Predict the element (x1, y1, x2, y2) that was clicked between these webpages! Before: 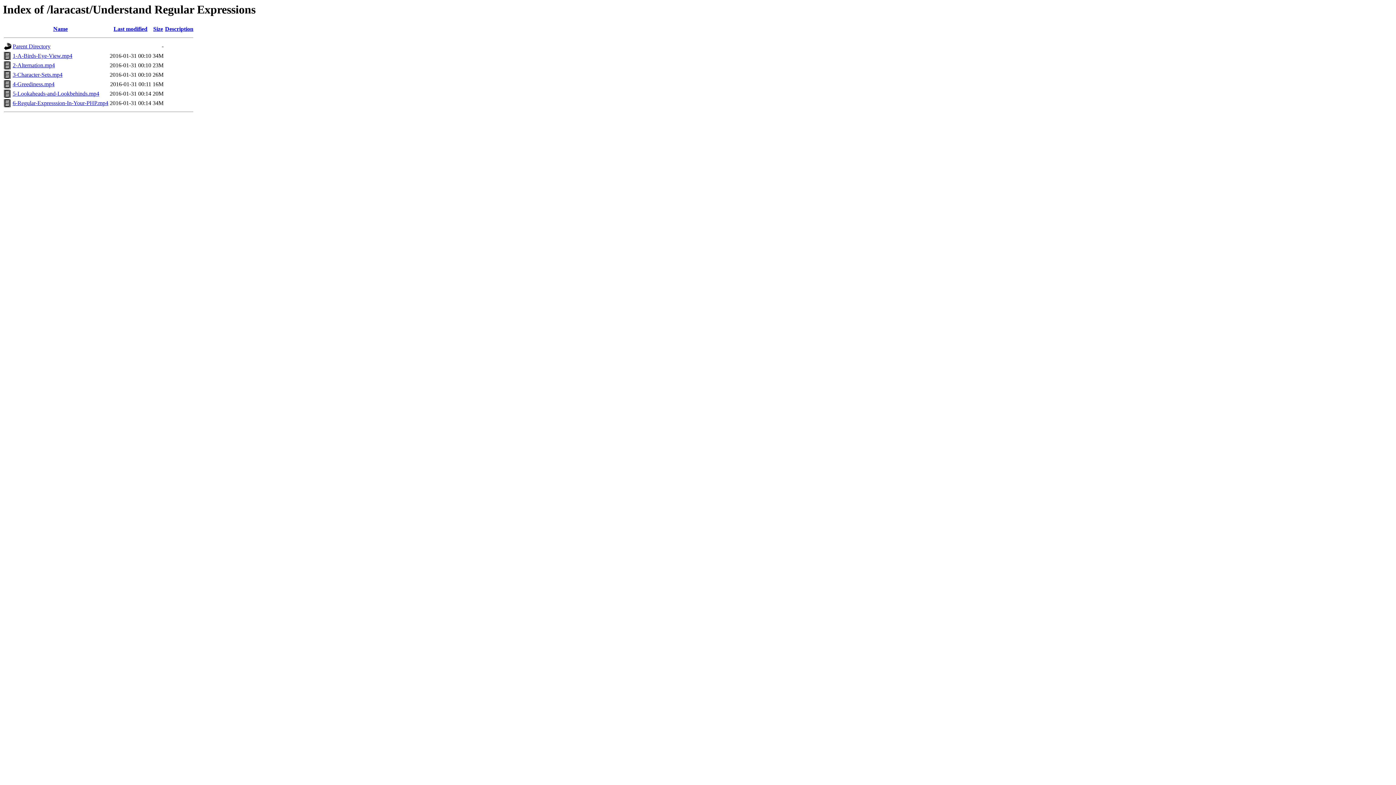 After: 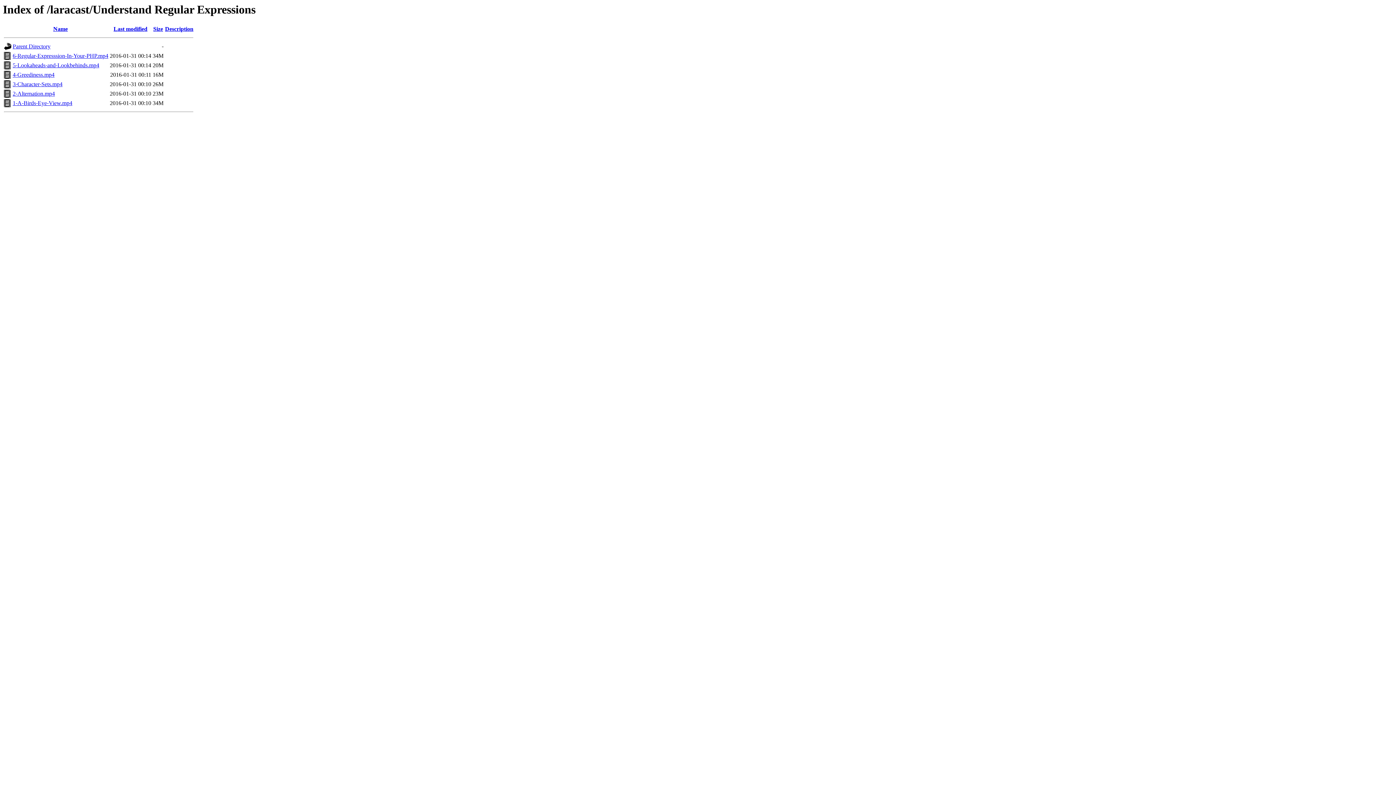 Action: bbox: (53, 25, 67, 32) label: Name